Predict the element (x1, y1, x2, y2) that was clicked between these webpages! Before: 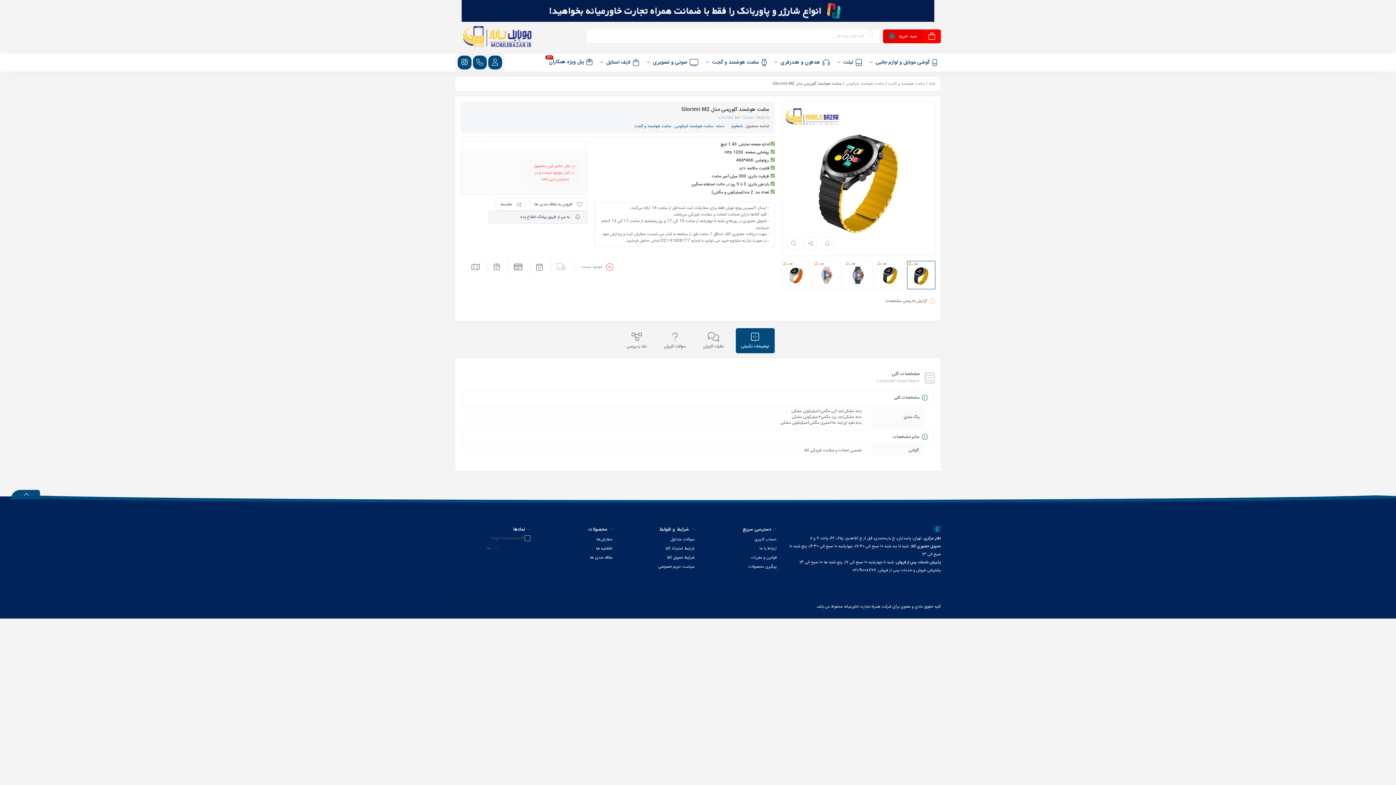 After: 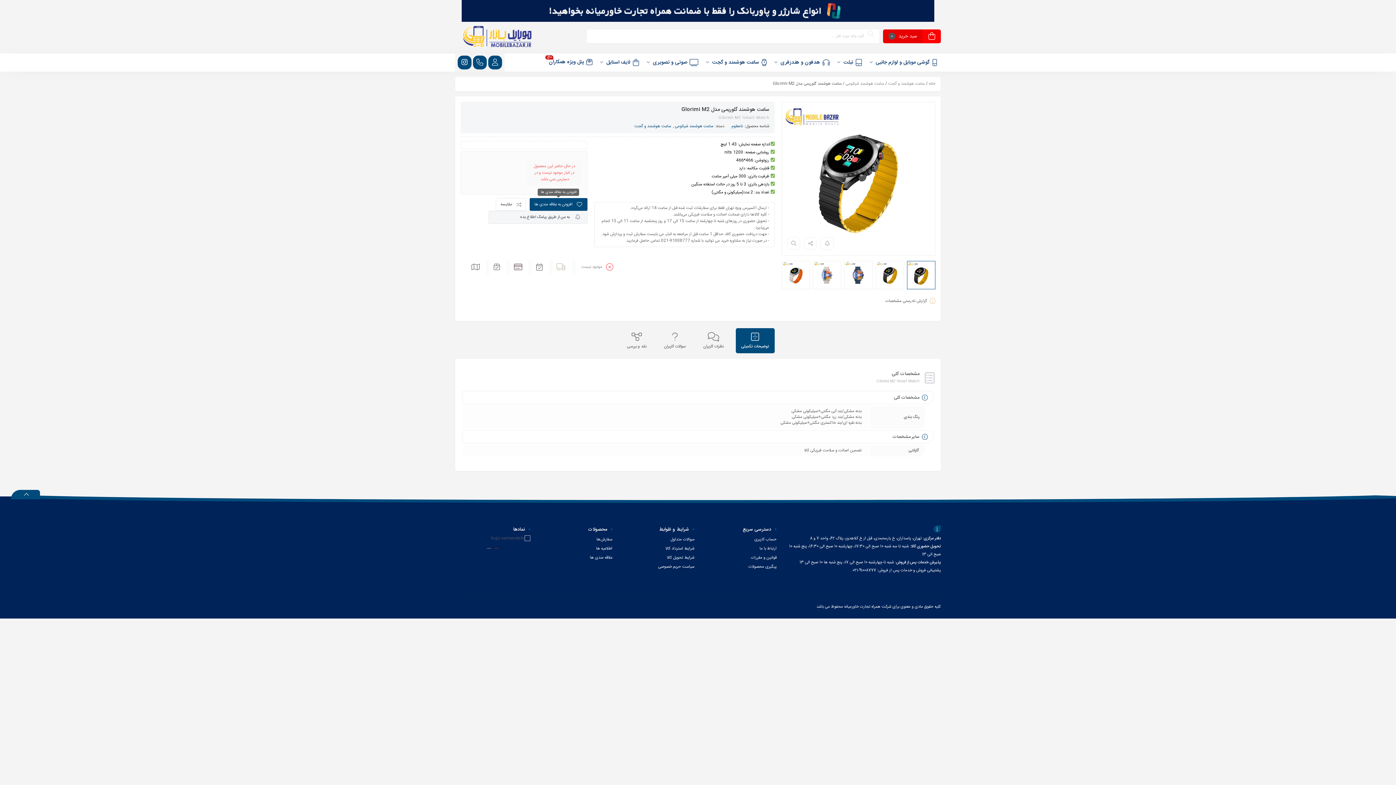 Action: label: افزودن به علاقه مندی ها bbox: (529, 198, 587, 210)